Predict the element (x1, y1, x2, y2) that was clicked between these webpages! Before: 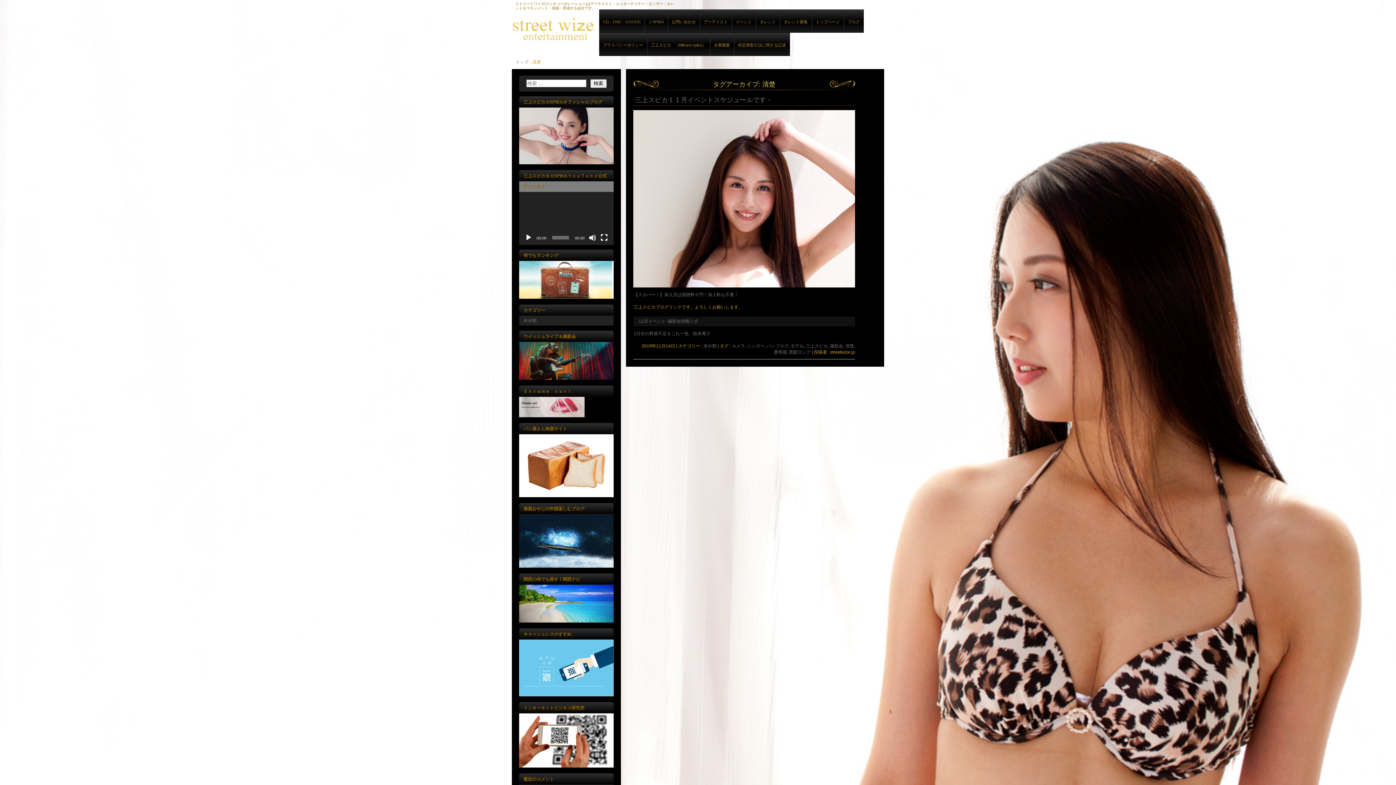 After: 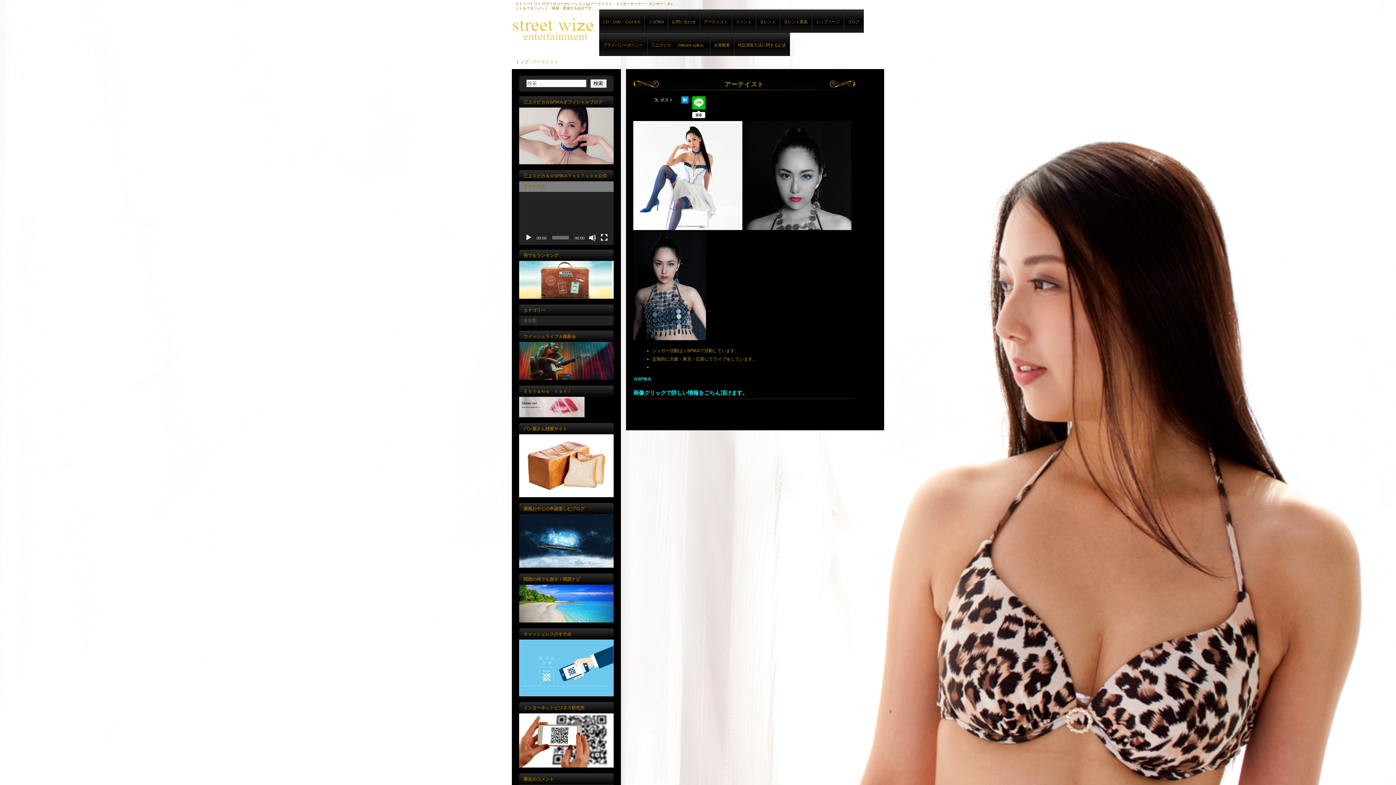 Action: bbox: (700, 9, 732, 32) label: アーテイスト